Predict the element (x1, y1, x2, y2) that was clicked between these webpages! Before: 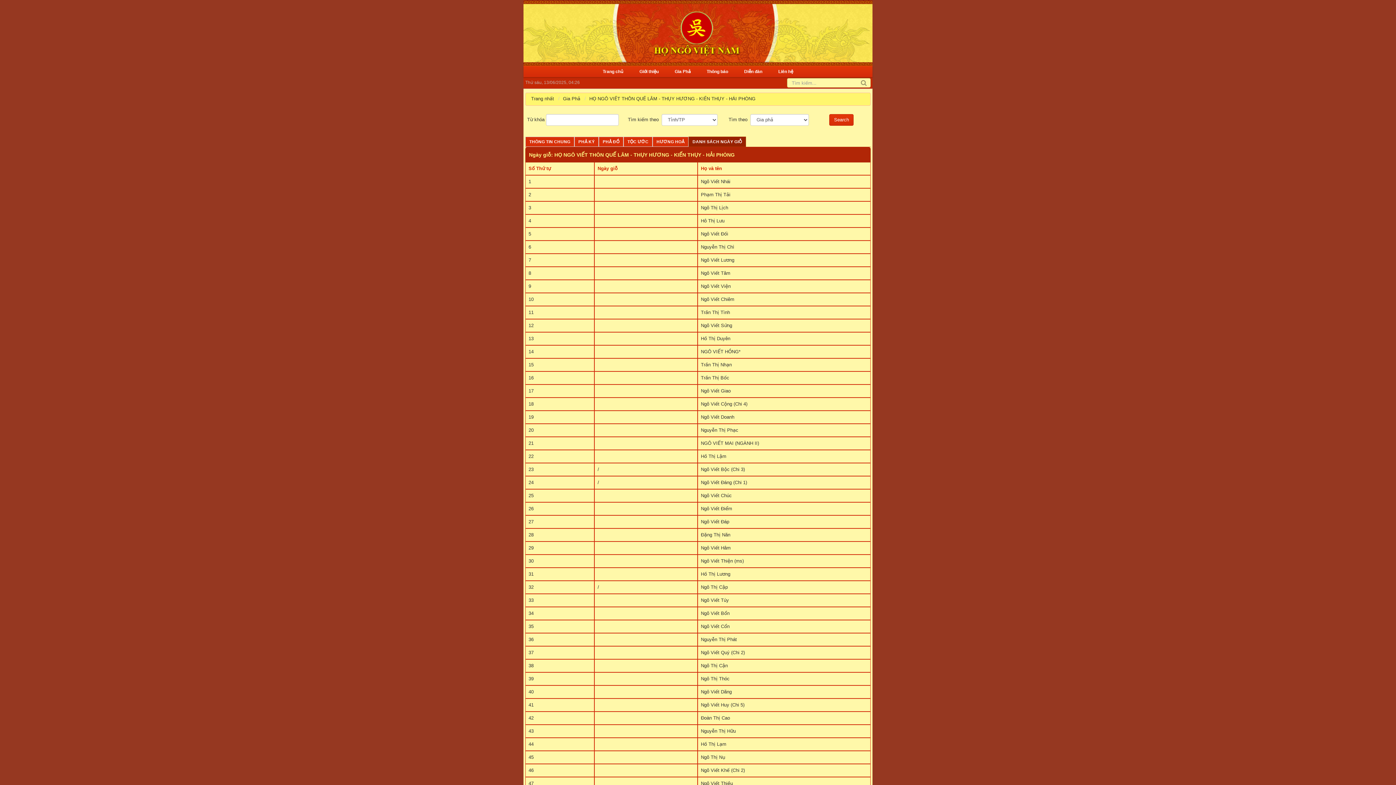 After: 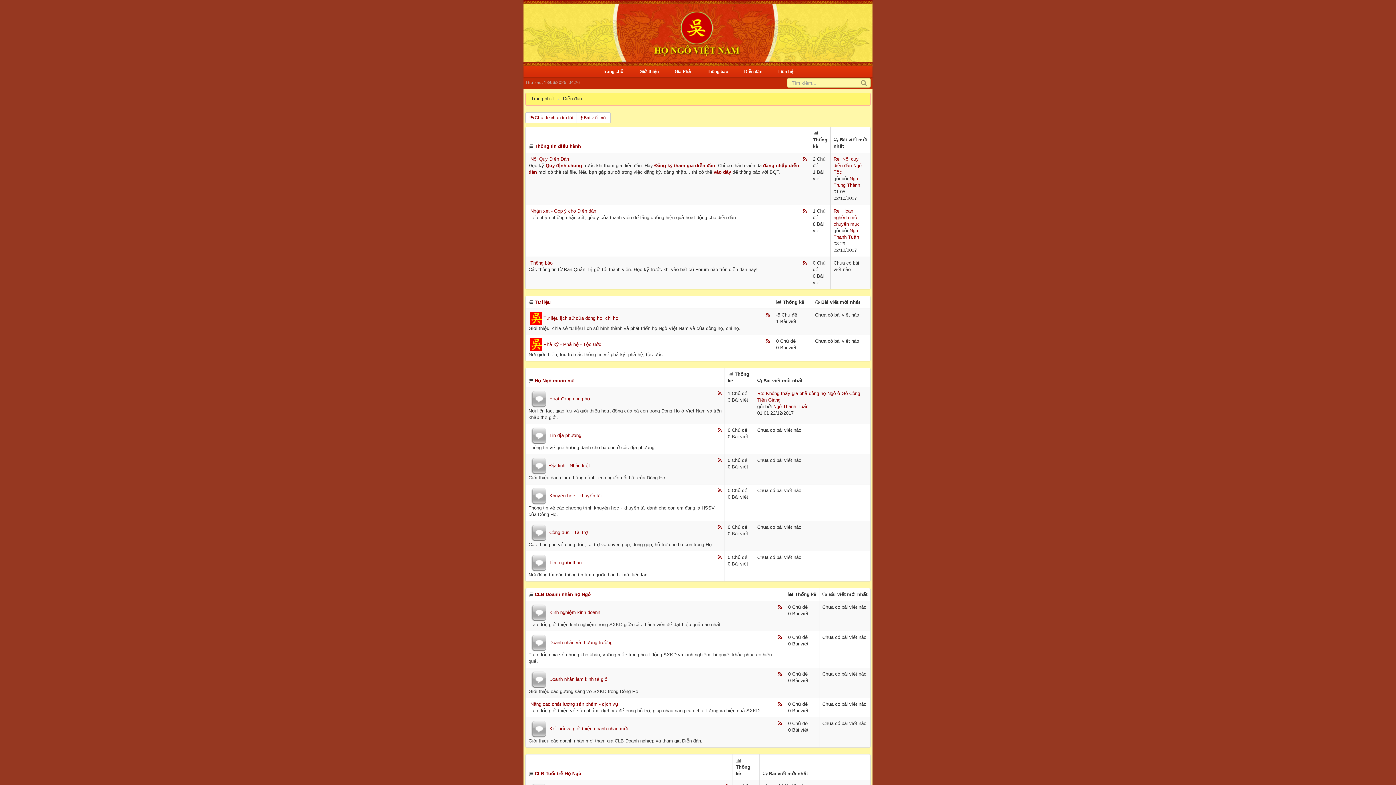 Action: label: Diễn đàn bbox: (744, 68, 762, 74)